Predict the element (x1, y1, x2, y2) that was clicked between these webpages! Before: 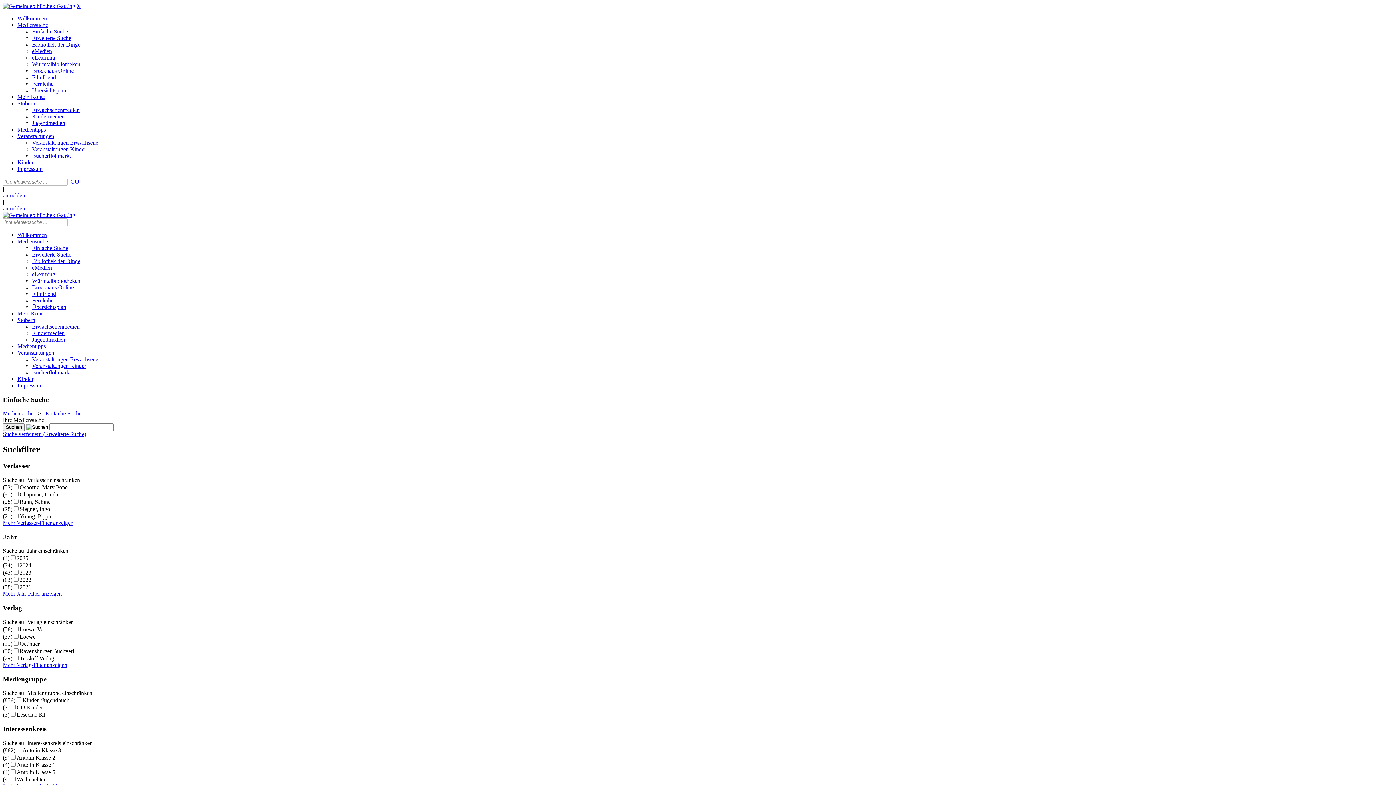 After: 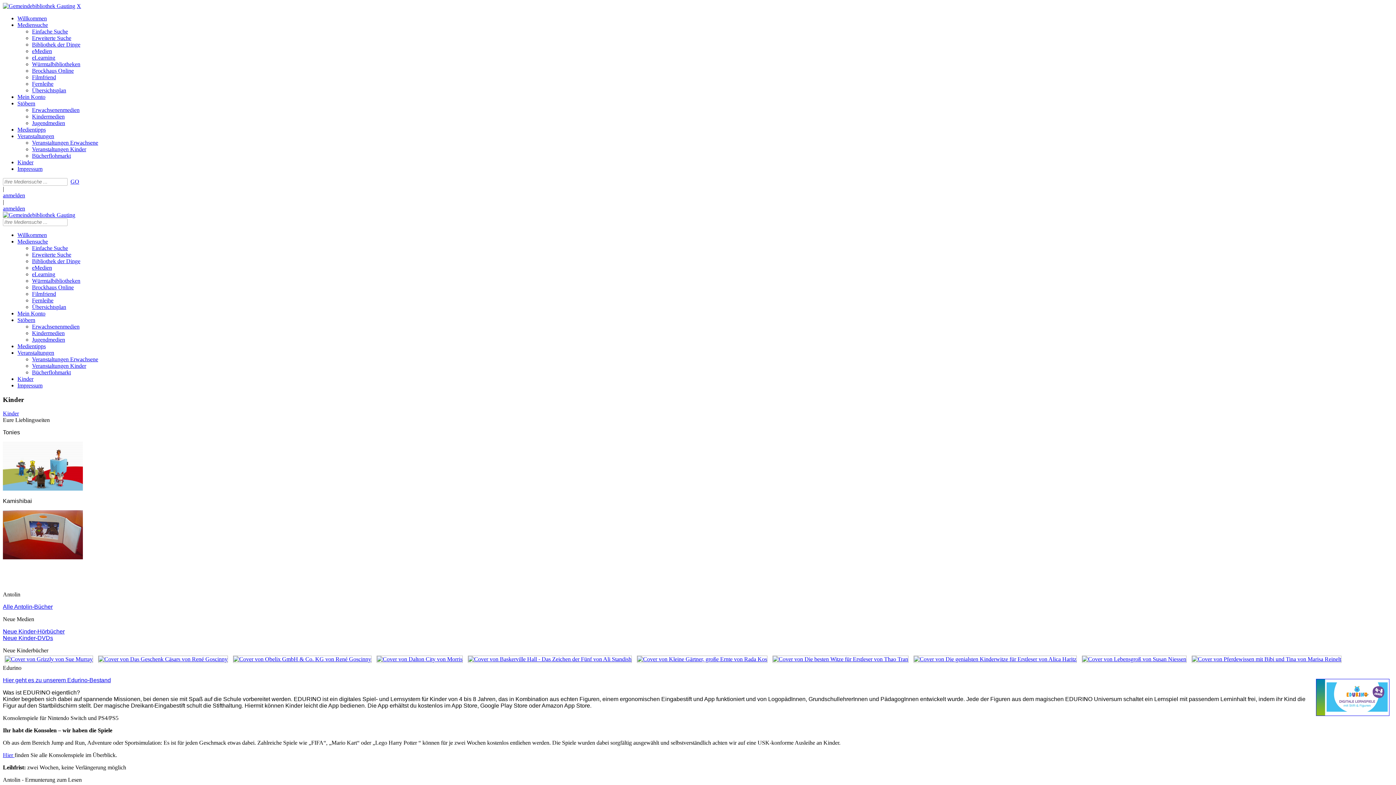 Action: label: Kinder bbox: (17, 159, 33, 165)